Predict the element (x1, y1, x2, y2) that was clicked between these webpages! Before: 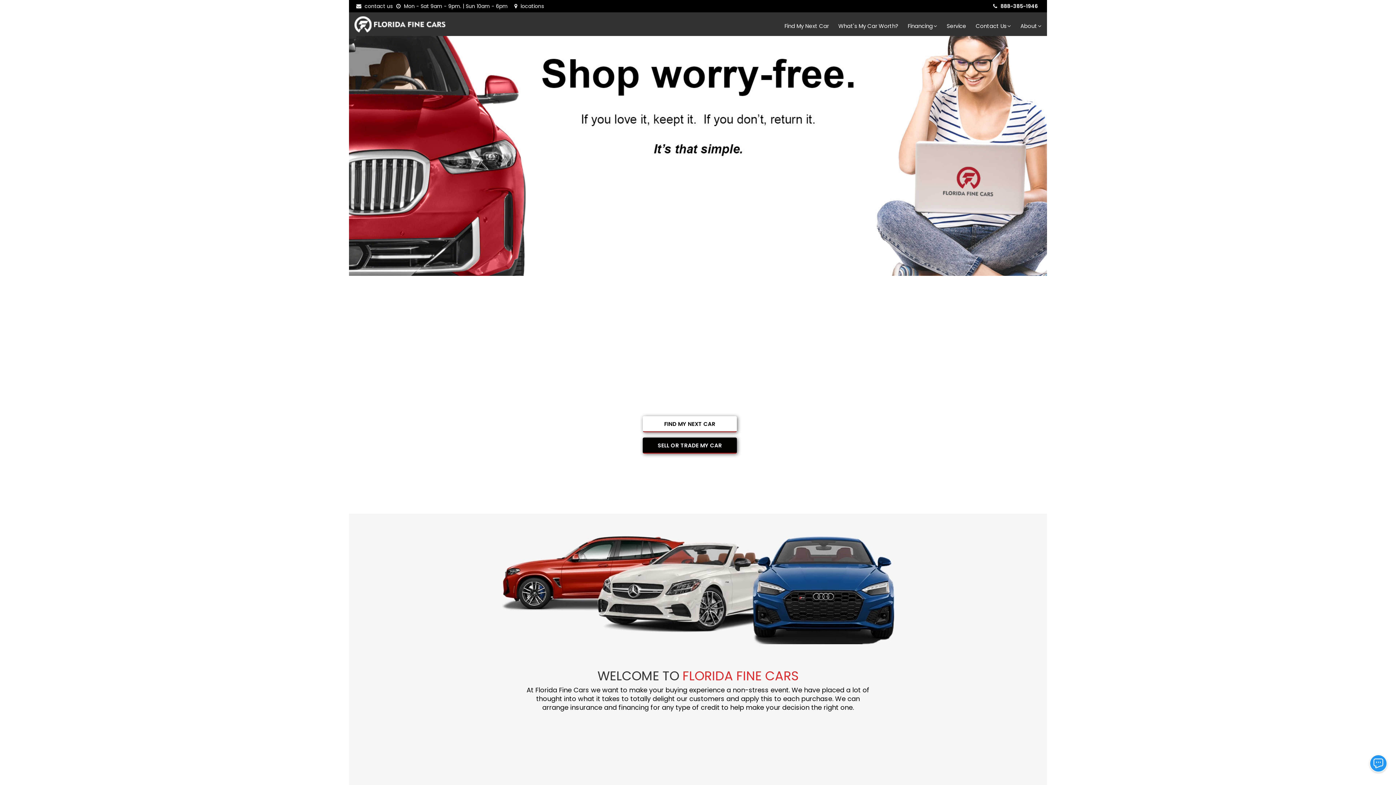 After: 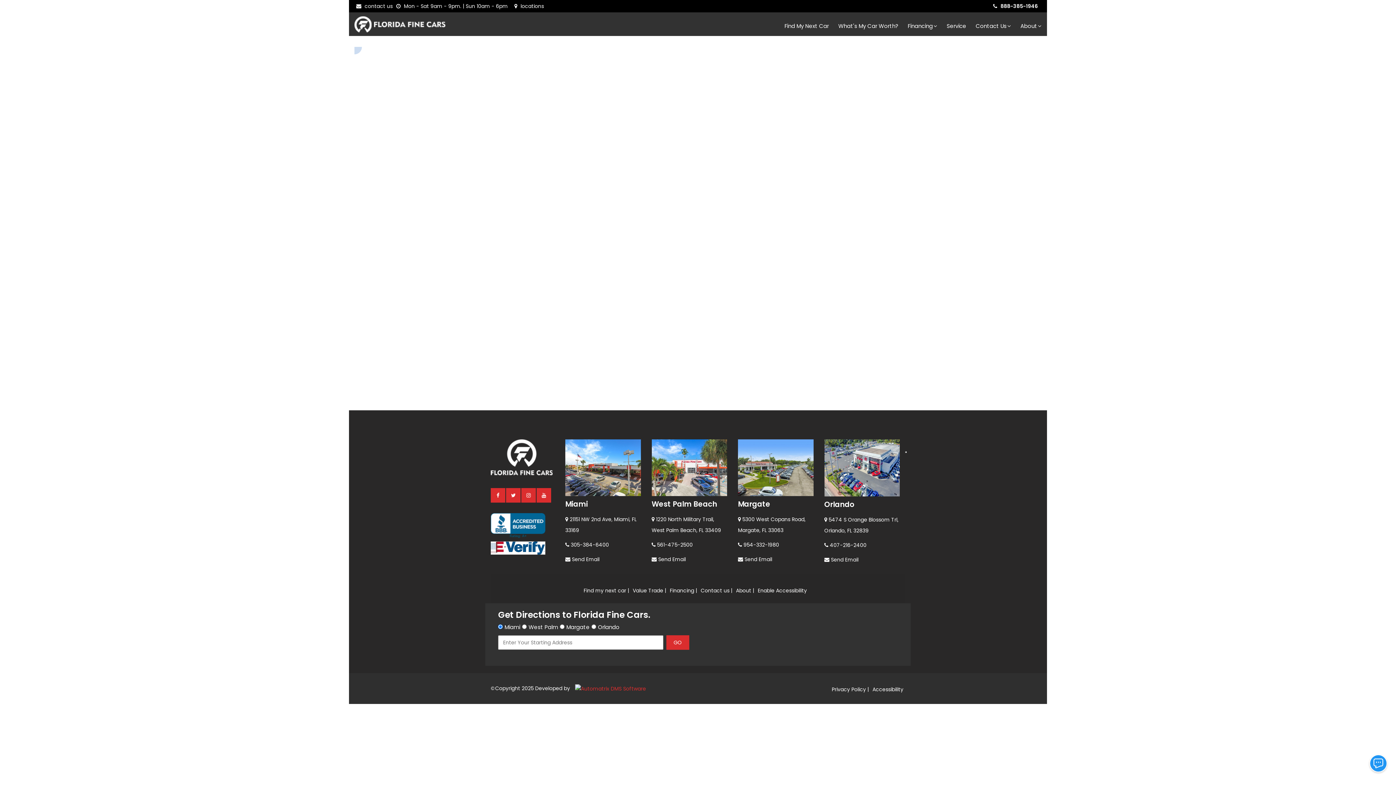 Action: label: What's My Car Worth? bbox: (833, 19, 903, 32)